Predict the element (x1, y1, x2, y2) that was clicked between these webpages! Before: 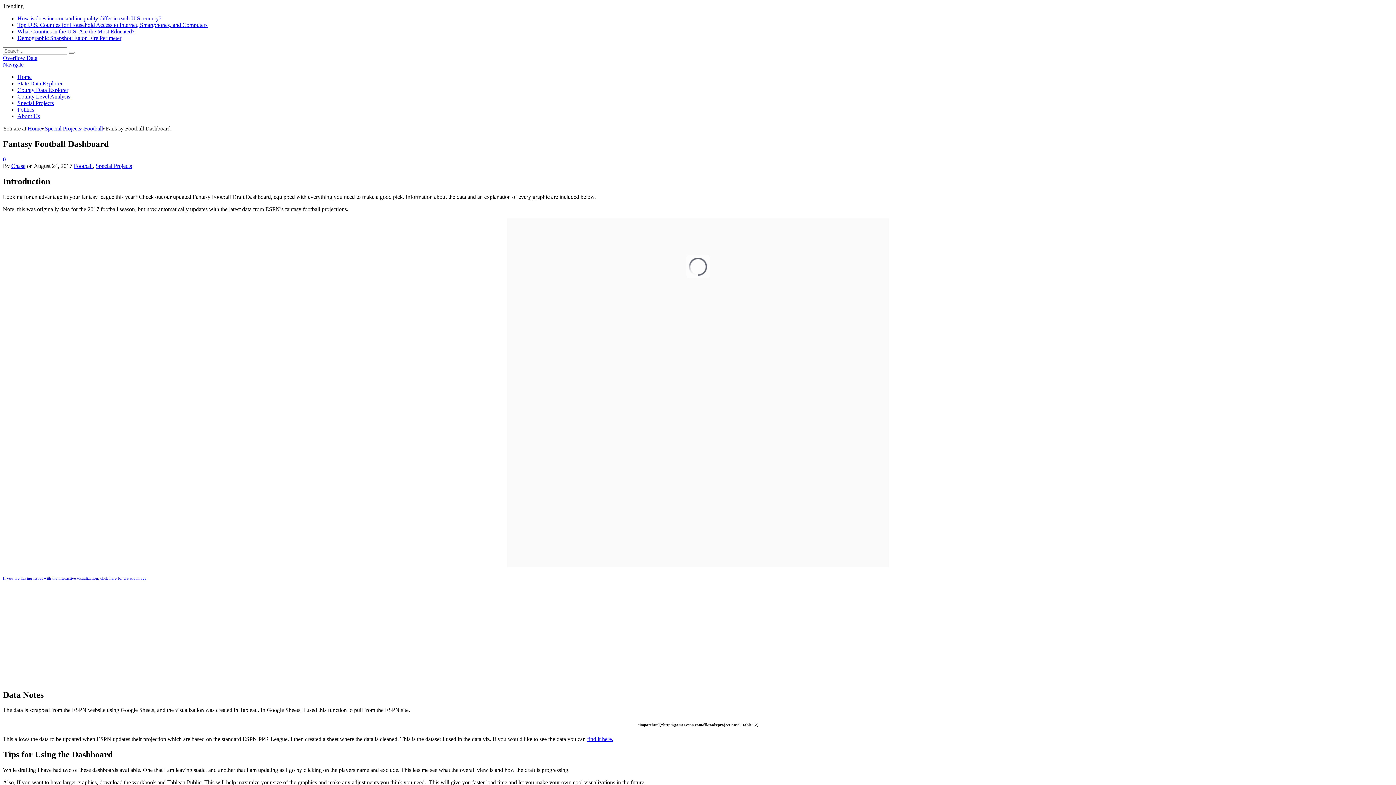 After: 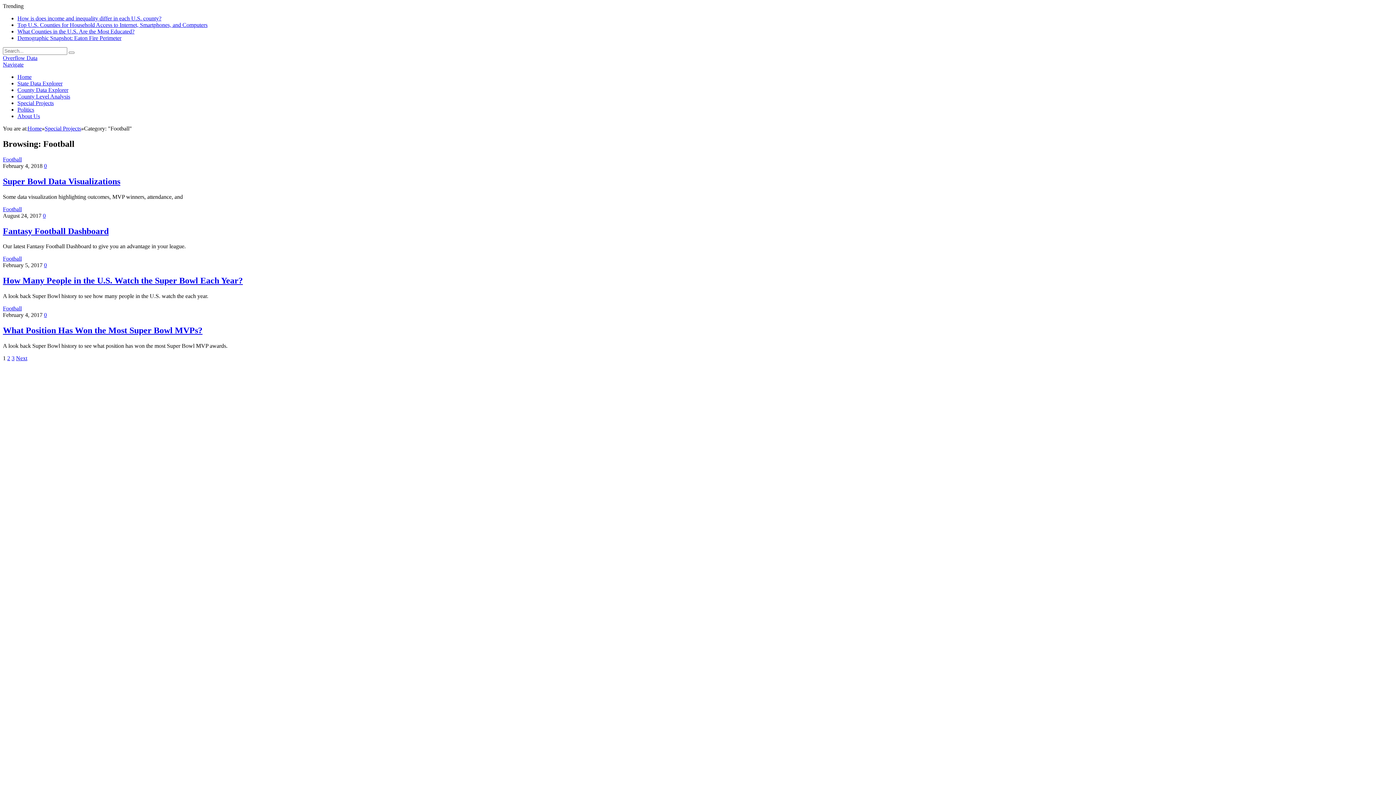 Action: bbox: (73, 162, 92, 169) label: Football